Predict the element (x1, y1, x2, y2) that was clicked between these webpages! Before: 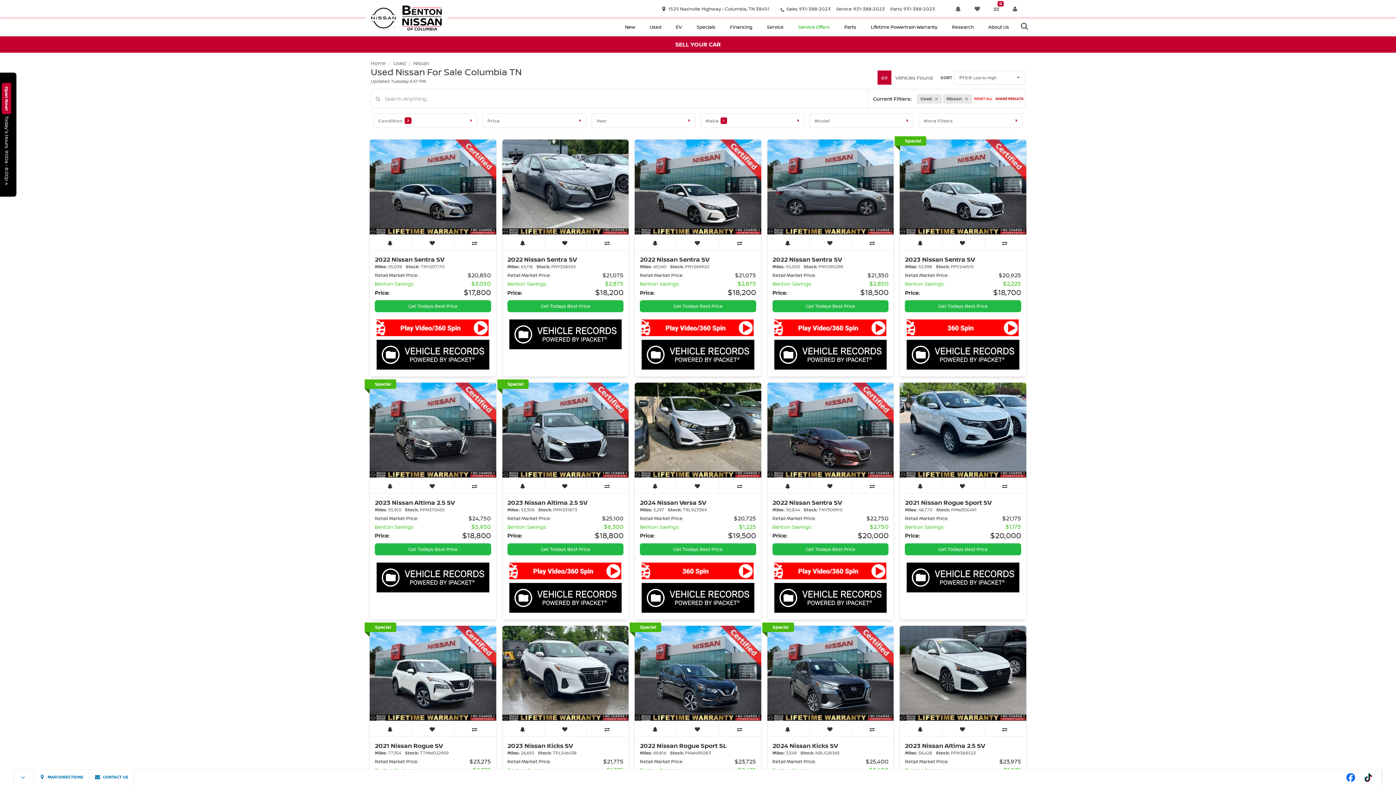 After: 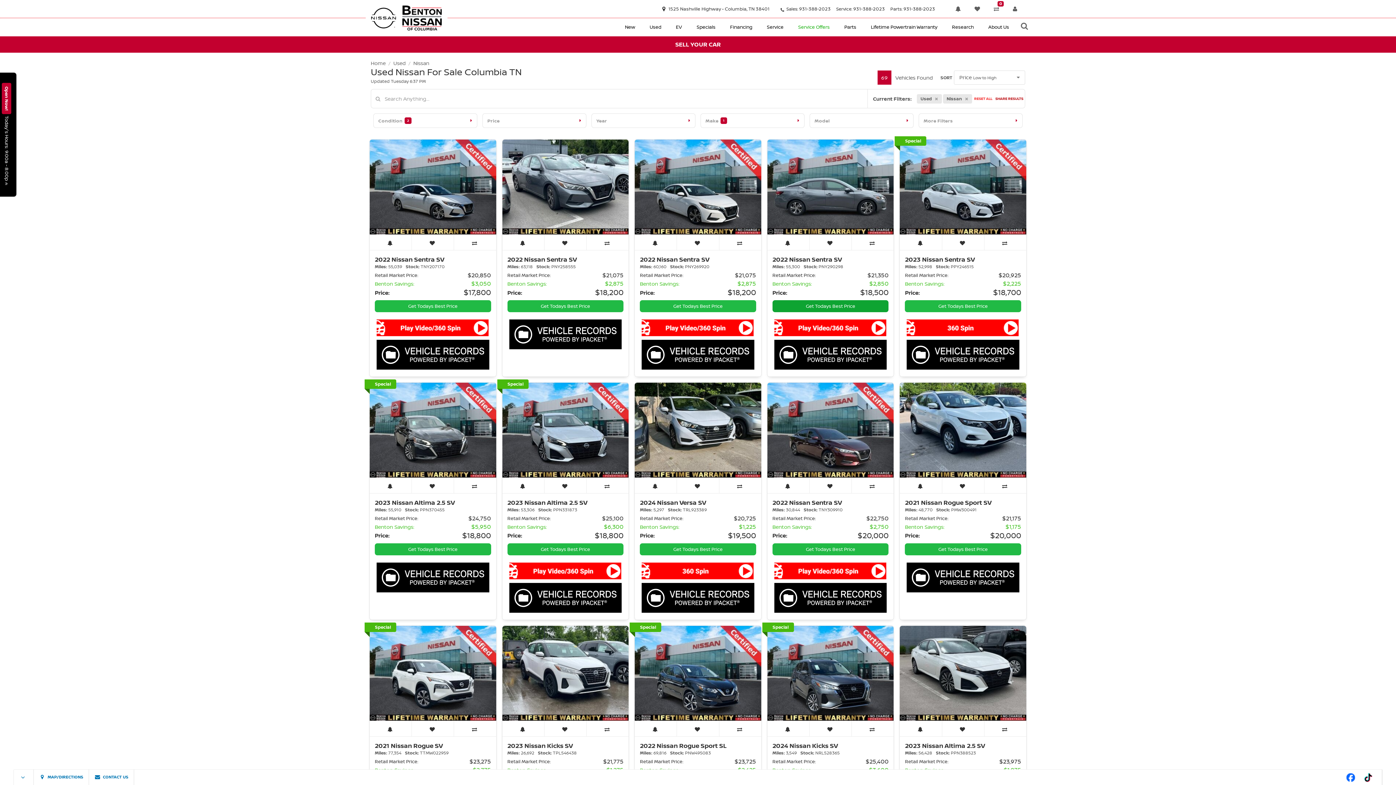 Action: label: Get Todays Best Price bbox: (772, 300, 888, 312)